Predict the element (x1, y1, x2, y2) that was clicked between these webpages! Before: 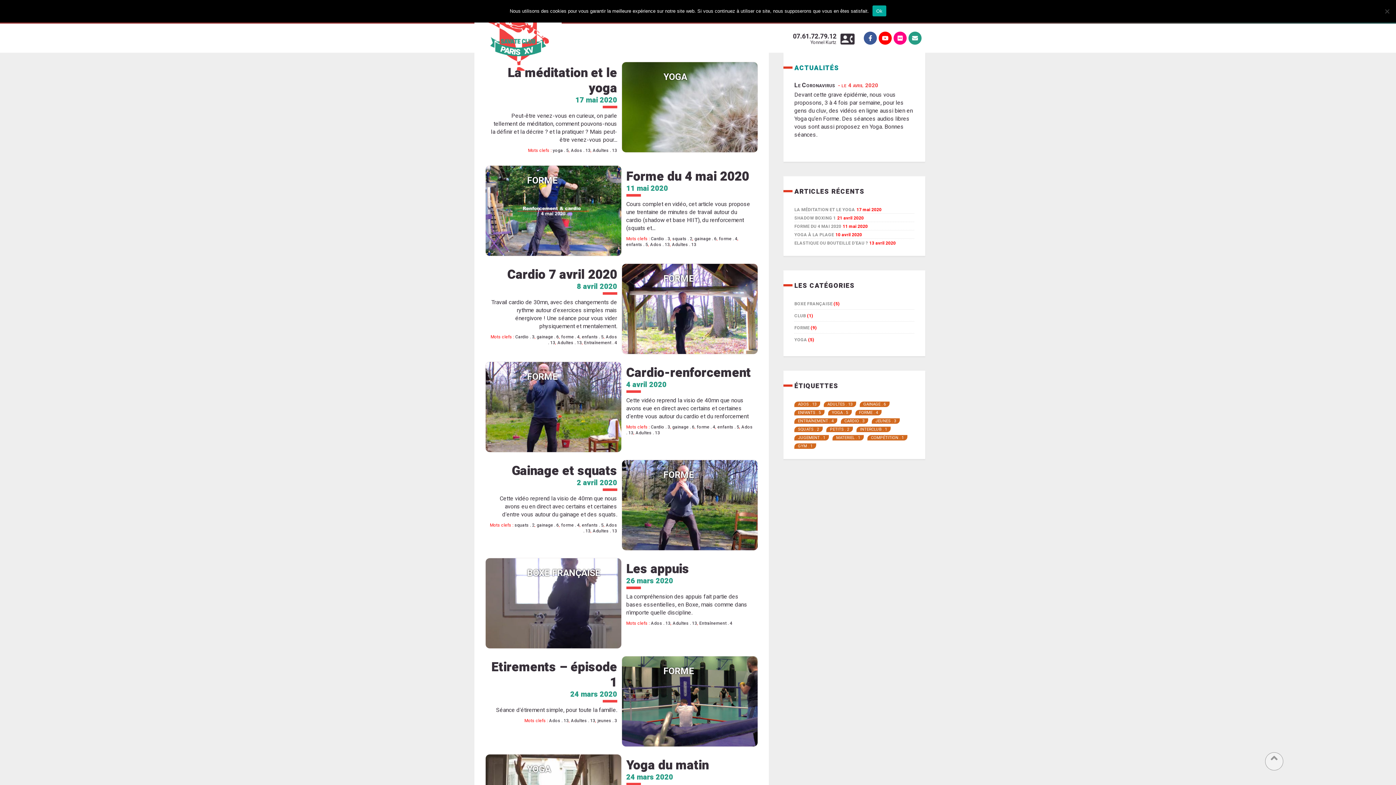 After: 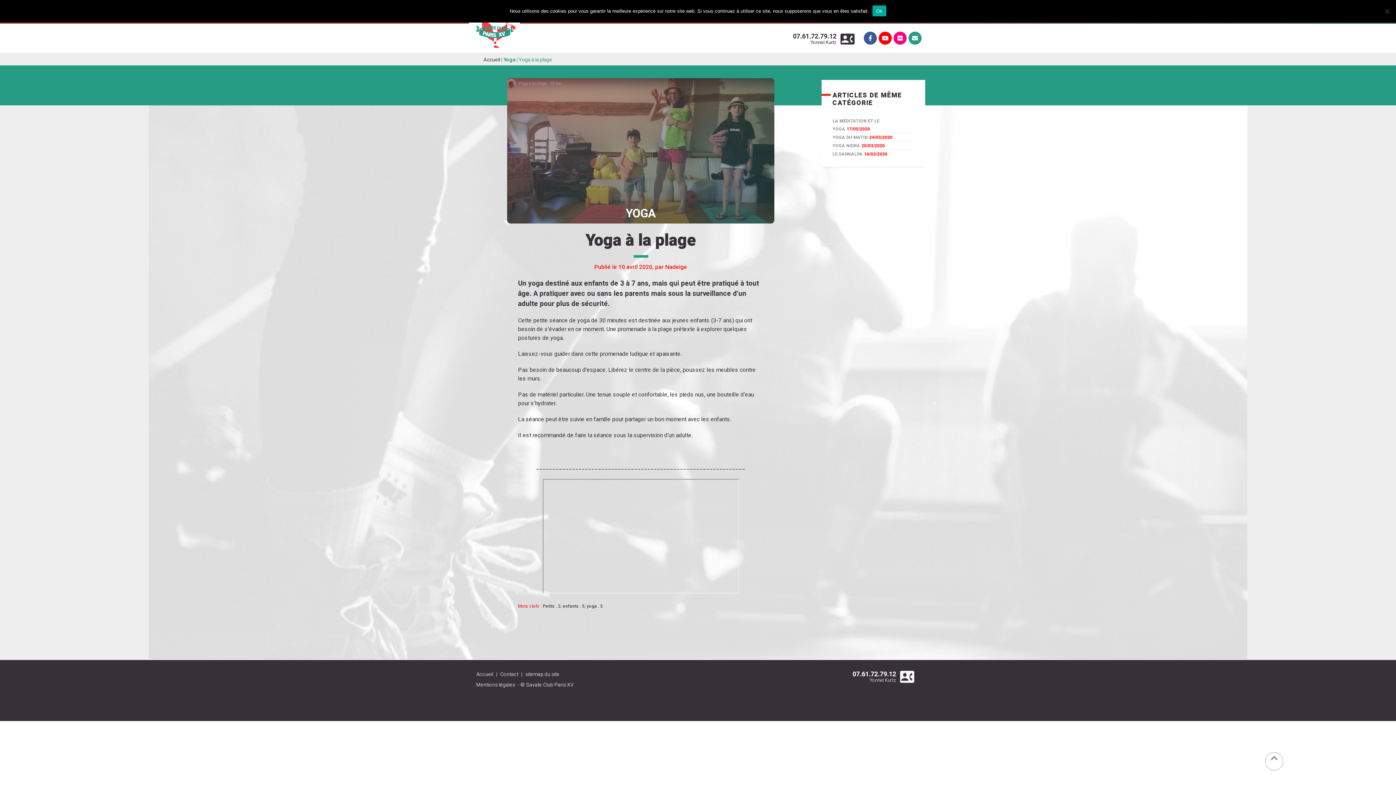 Action: label: YOGA À LA PLAGE bbox: (794, 231, 834, 238)